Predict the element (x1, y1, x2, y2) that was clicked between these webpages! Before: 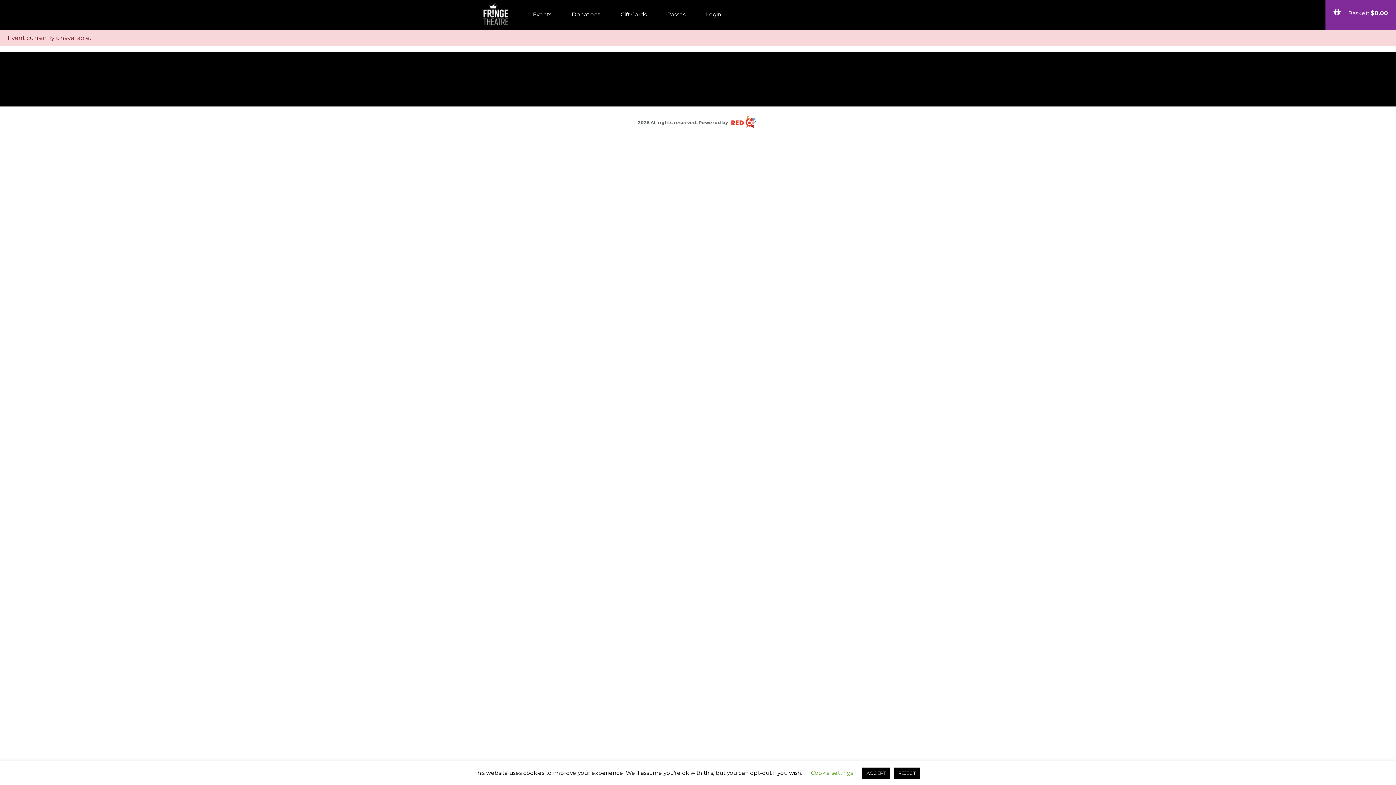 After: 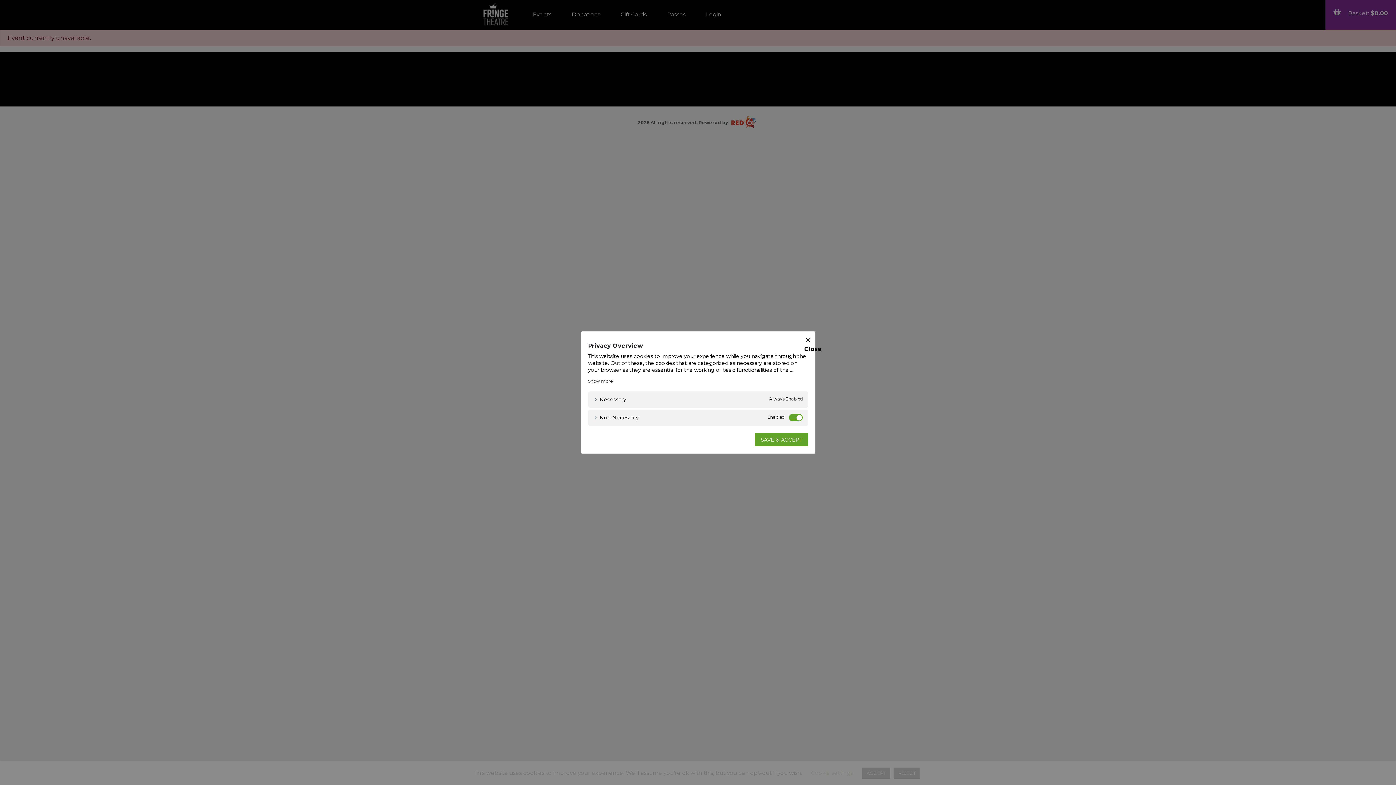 Action: bbox: (811, 769, 853, 776) label: Cookie settings